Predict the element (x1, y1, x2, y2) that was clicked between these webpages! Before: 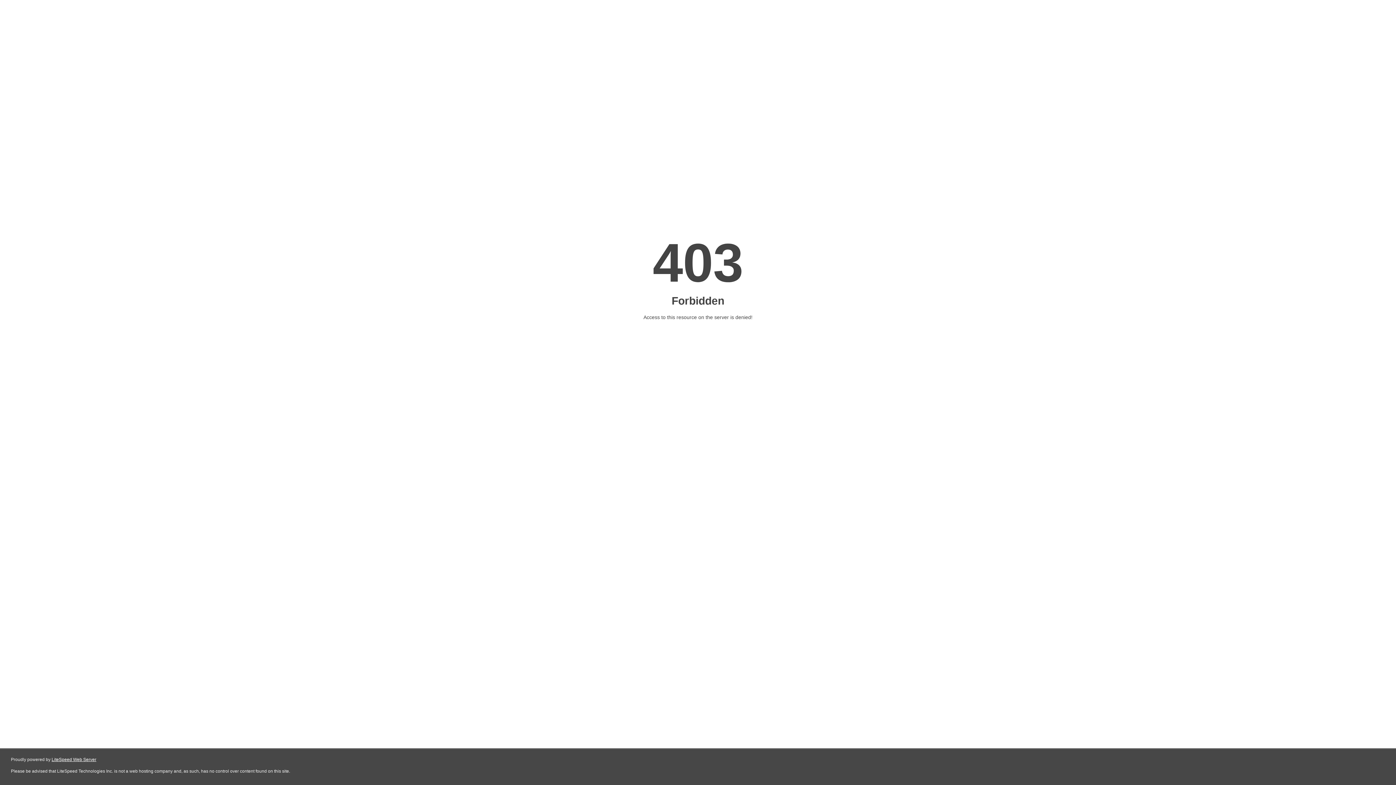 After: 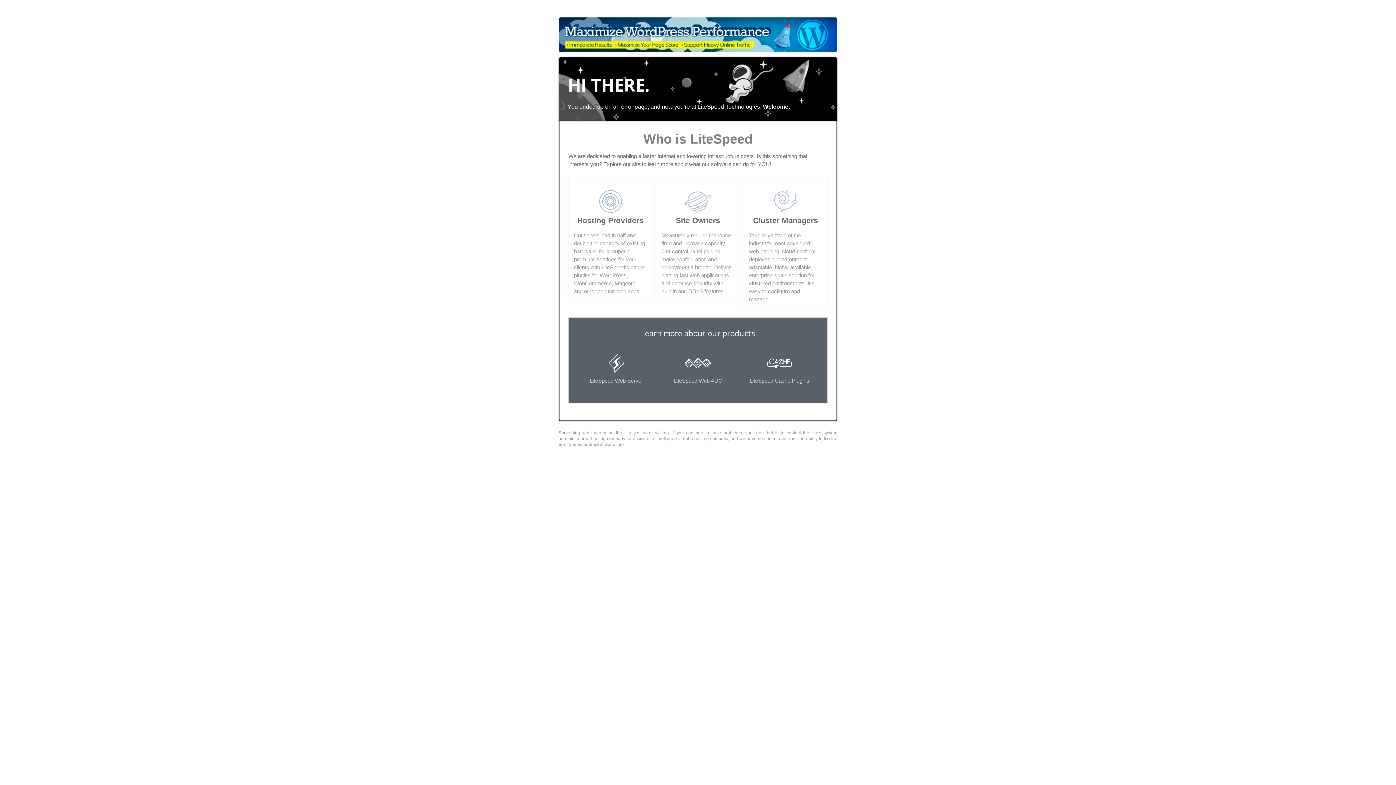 Action: bbox: (51, 757, 96, 762) label: LiteSpeed Web Server